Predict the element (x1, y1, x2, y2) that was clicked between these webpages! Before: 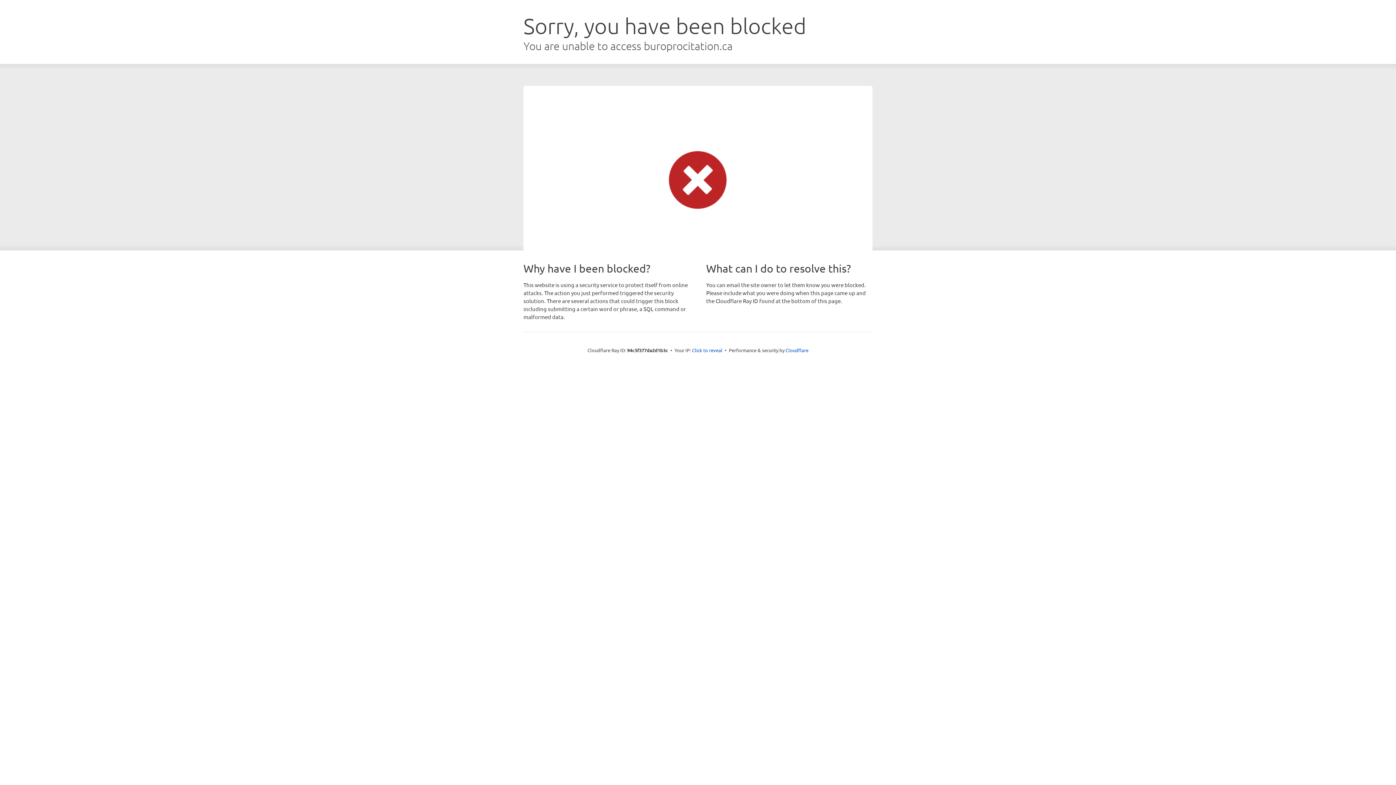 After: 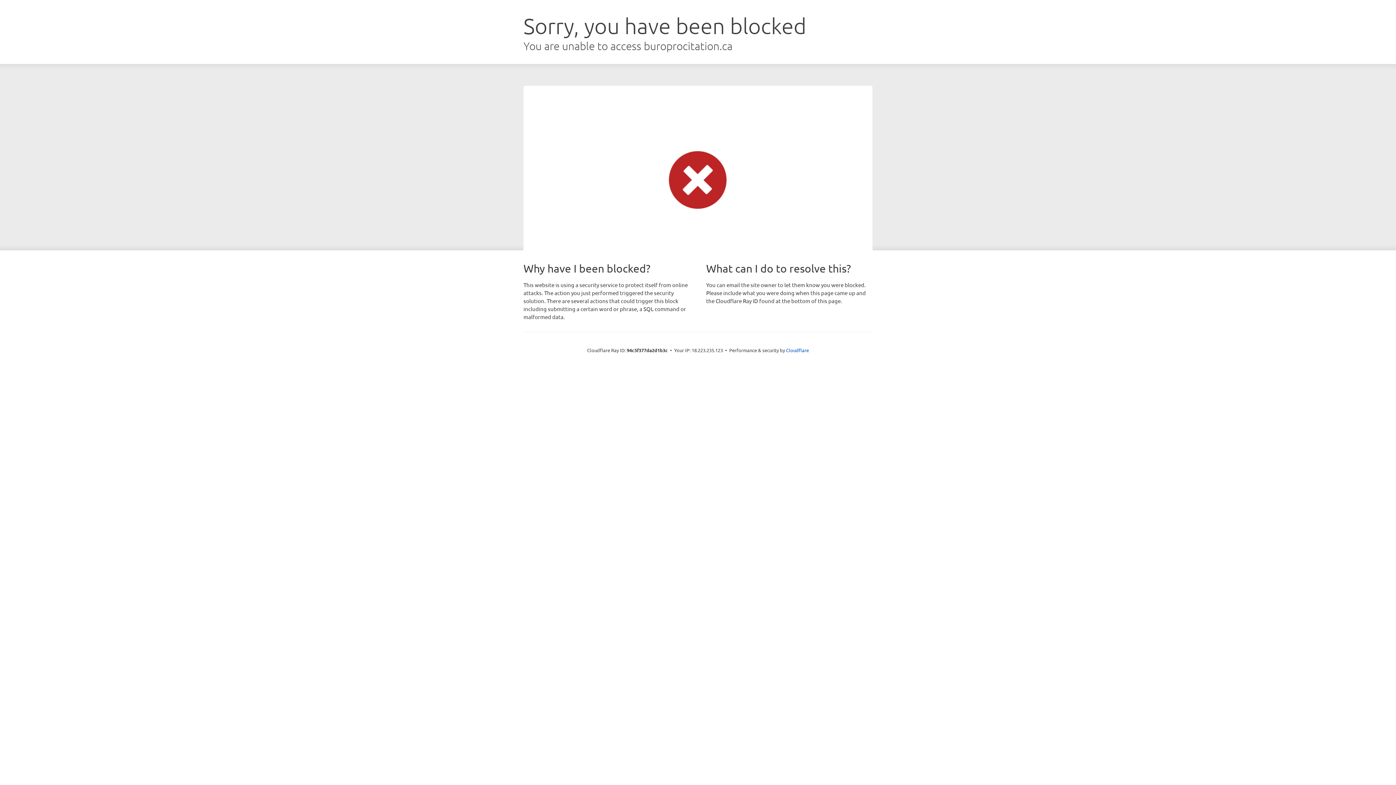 Action: bbox: (692, 346, 722, 353) label: Click to reveal